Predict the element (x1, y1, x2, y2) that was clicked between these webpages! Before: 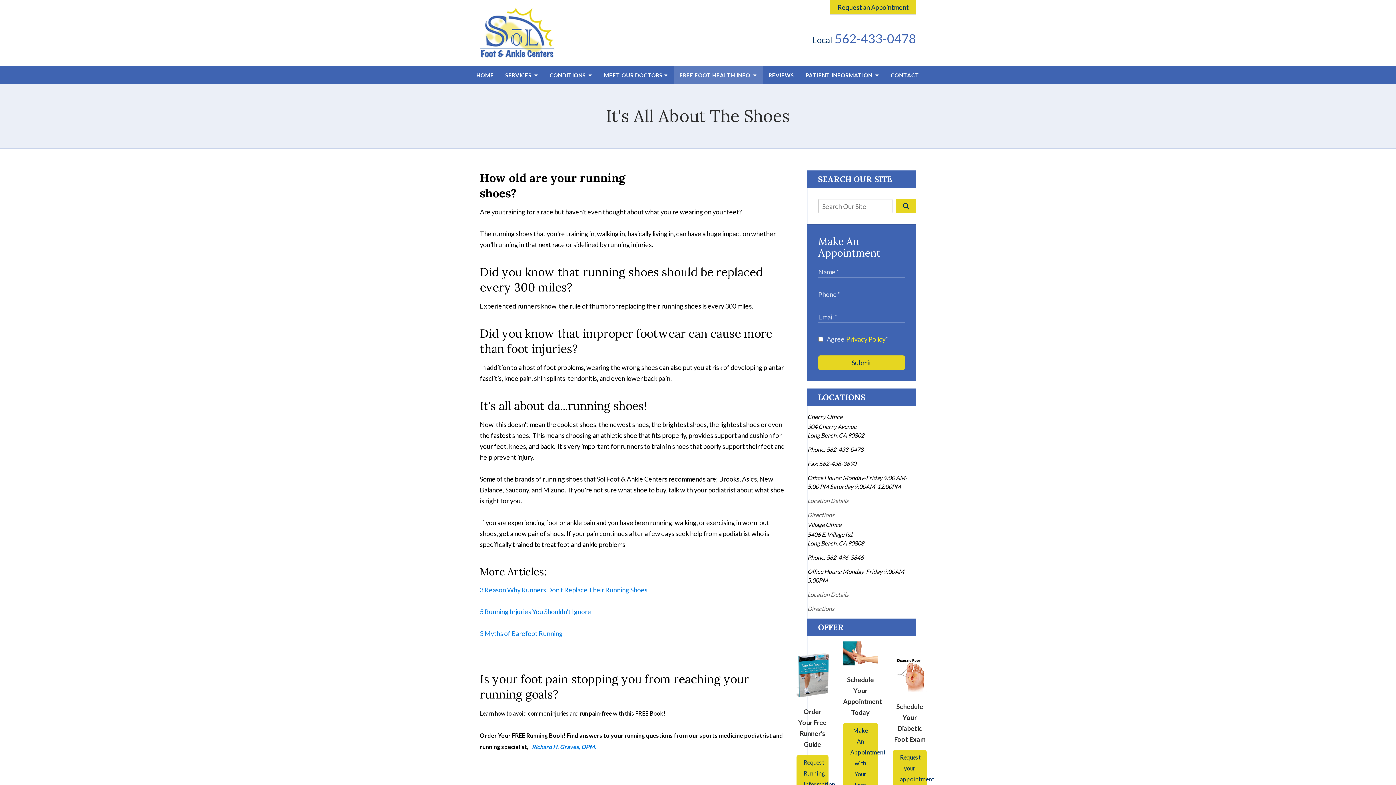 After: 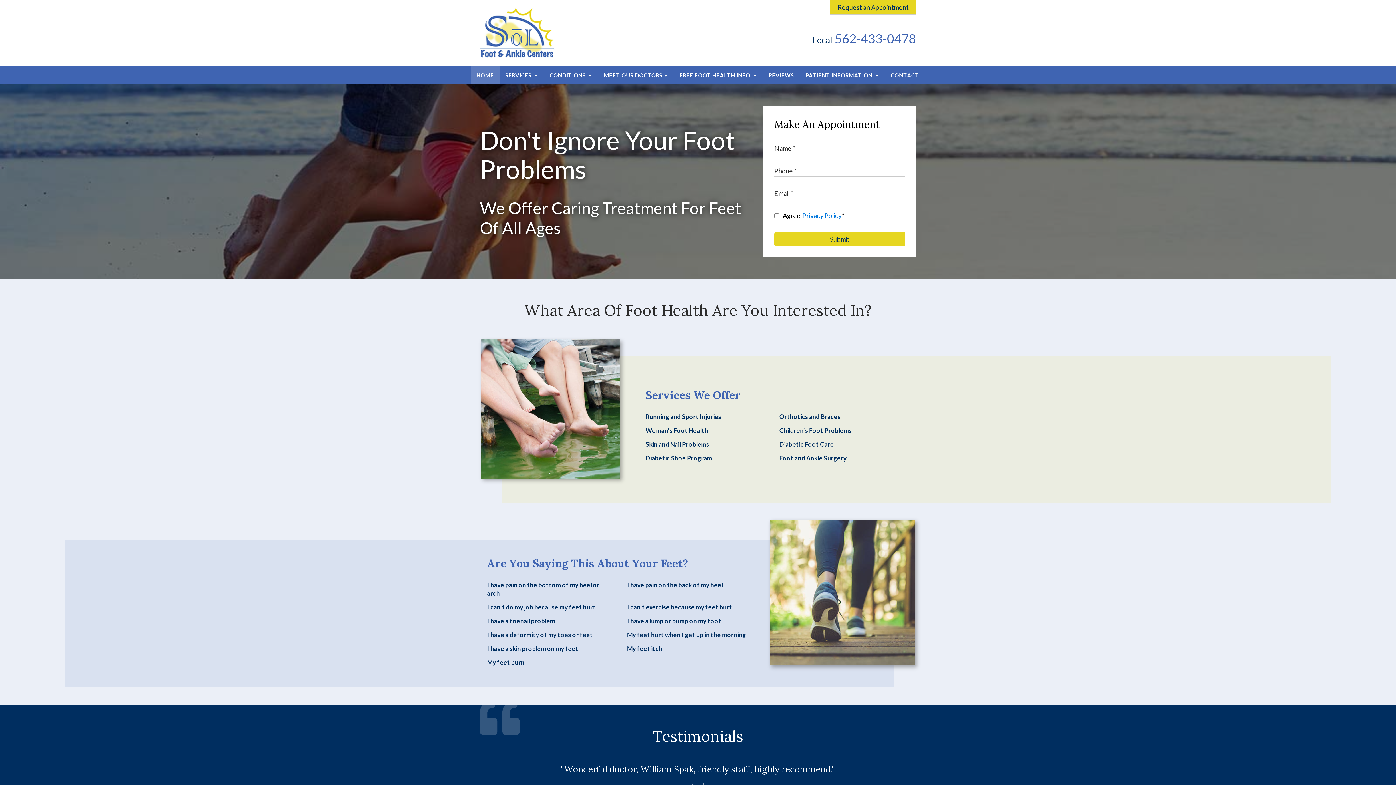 Action: label: HOME bbox: (470, 66, 499, 84)